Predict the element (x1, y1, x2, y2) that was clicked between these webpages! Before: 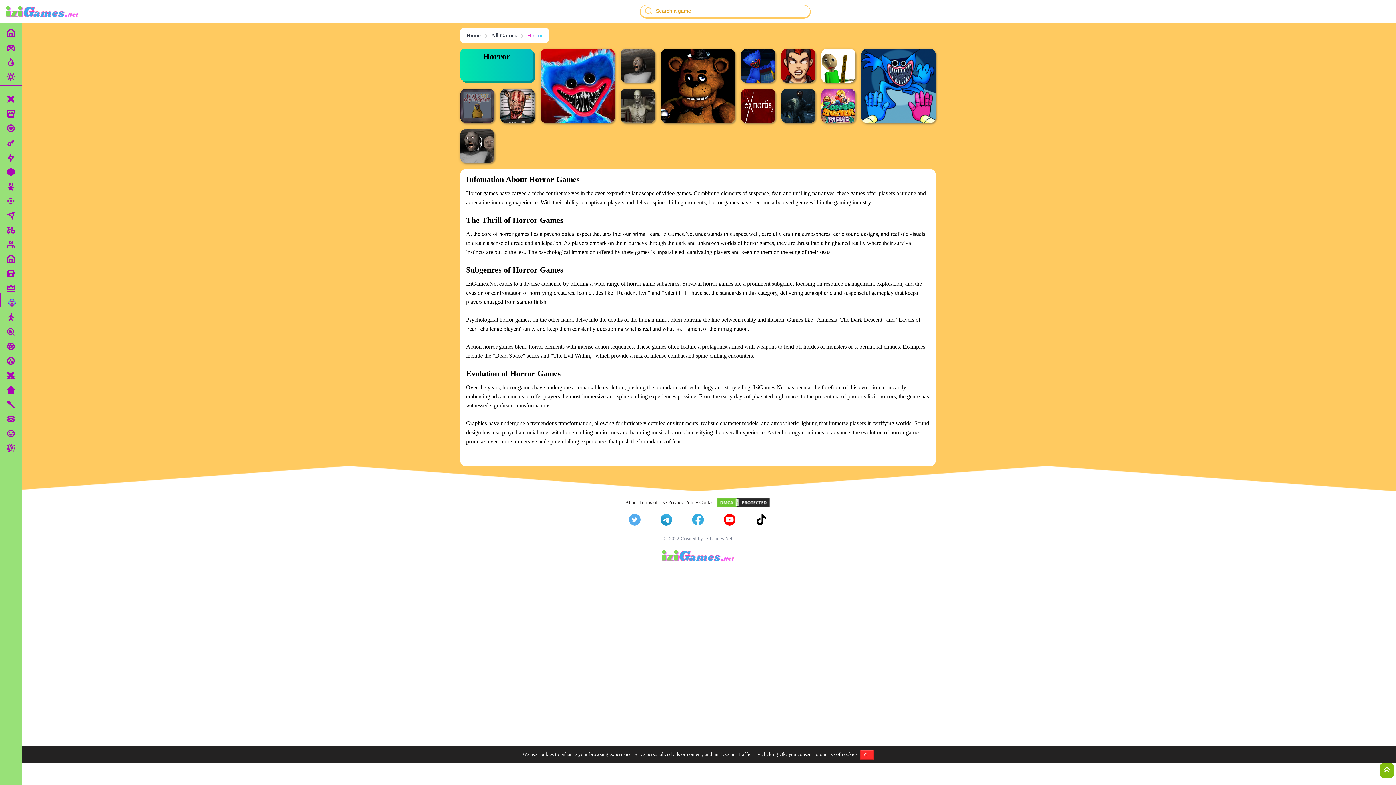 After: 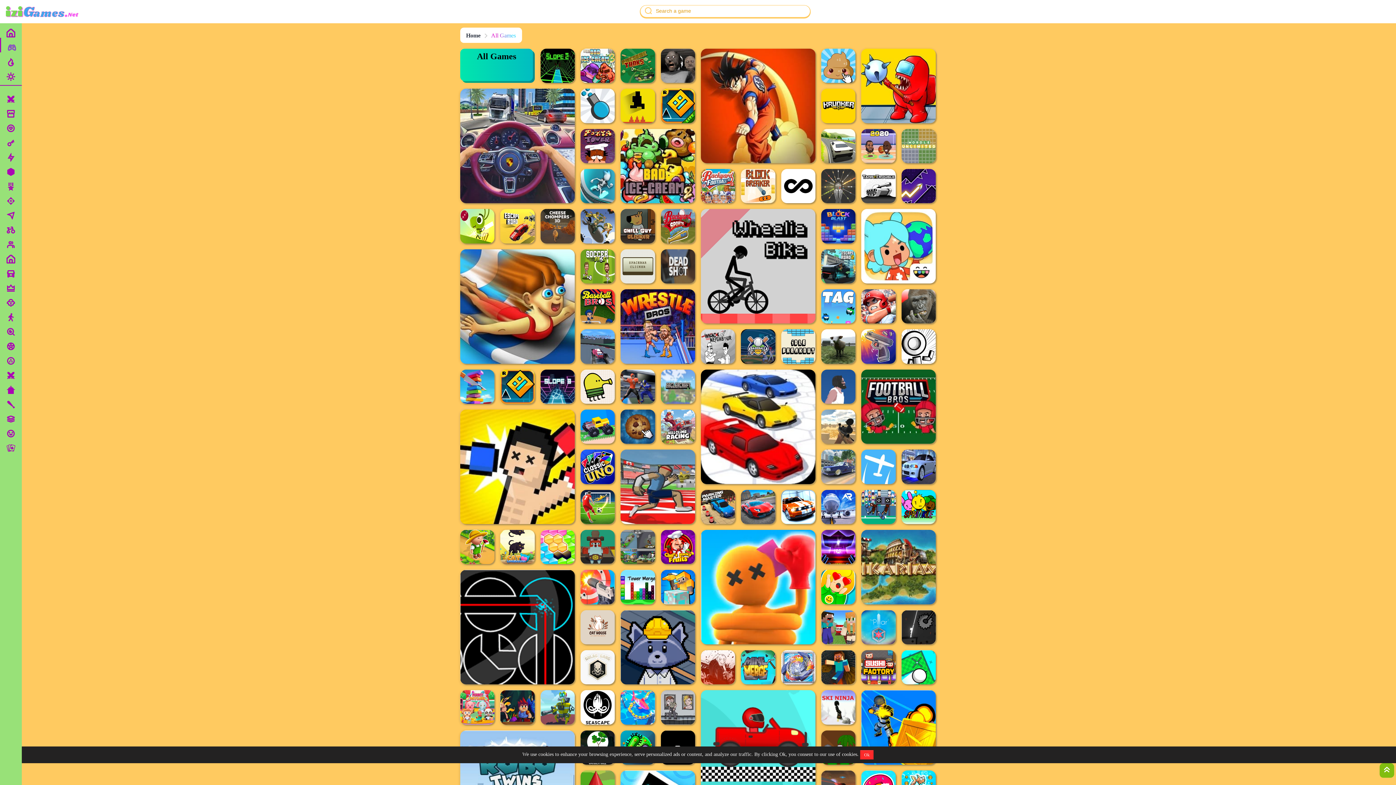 Action: label: All Games bbox: (0, 37, 21, 52)